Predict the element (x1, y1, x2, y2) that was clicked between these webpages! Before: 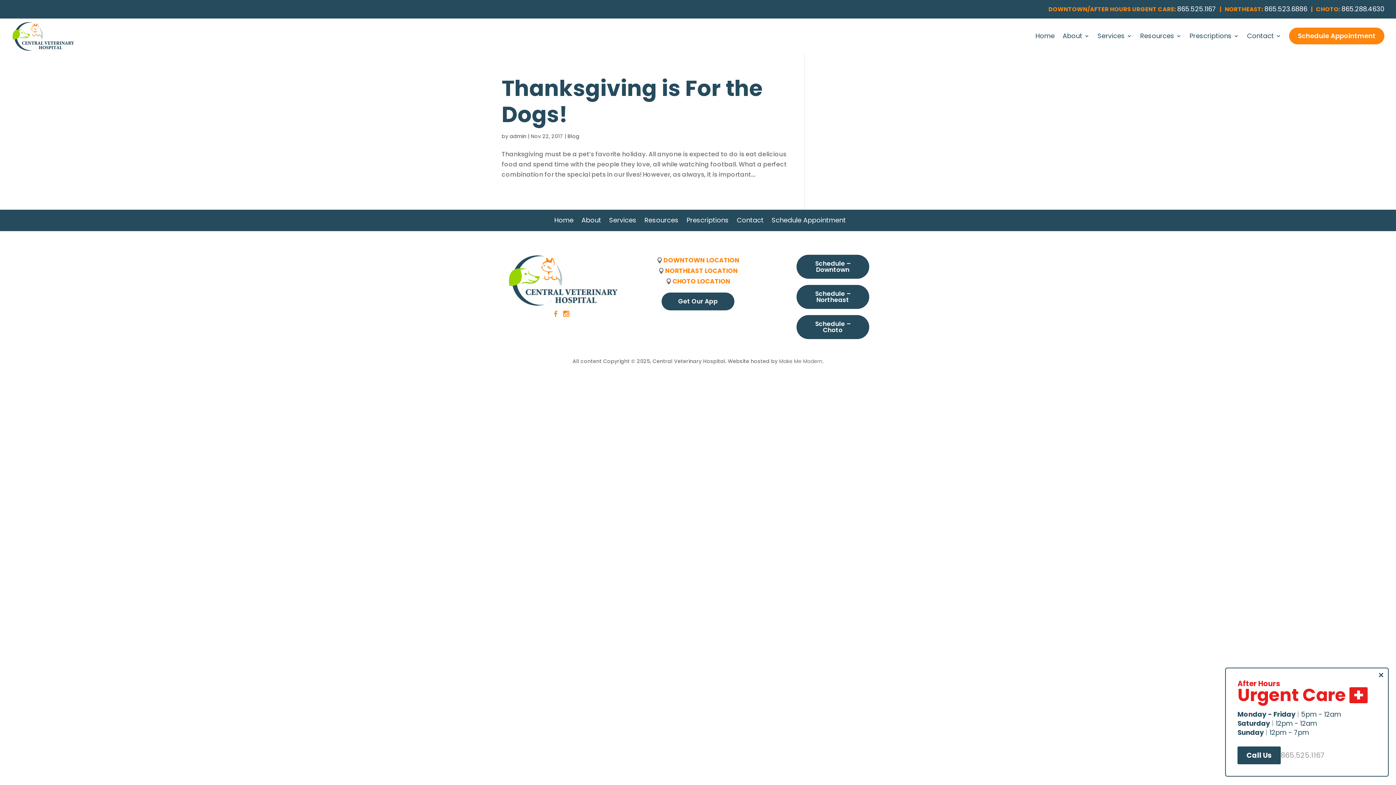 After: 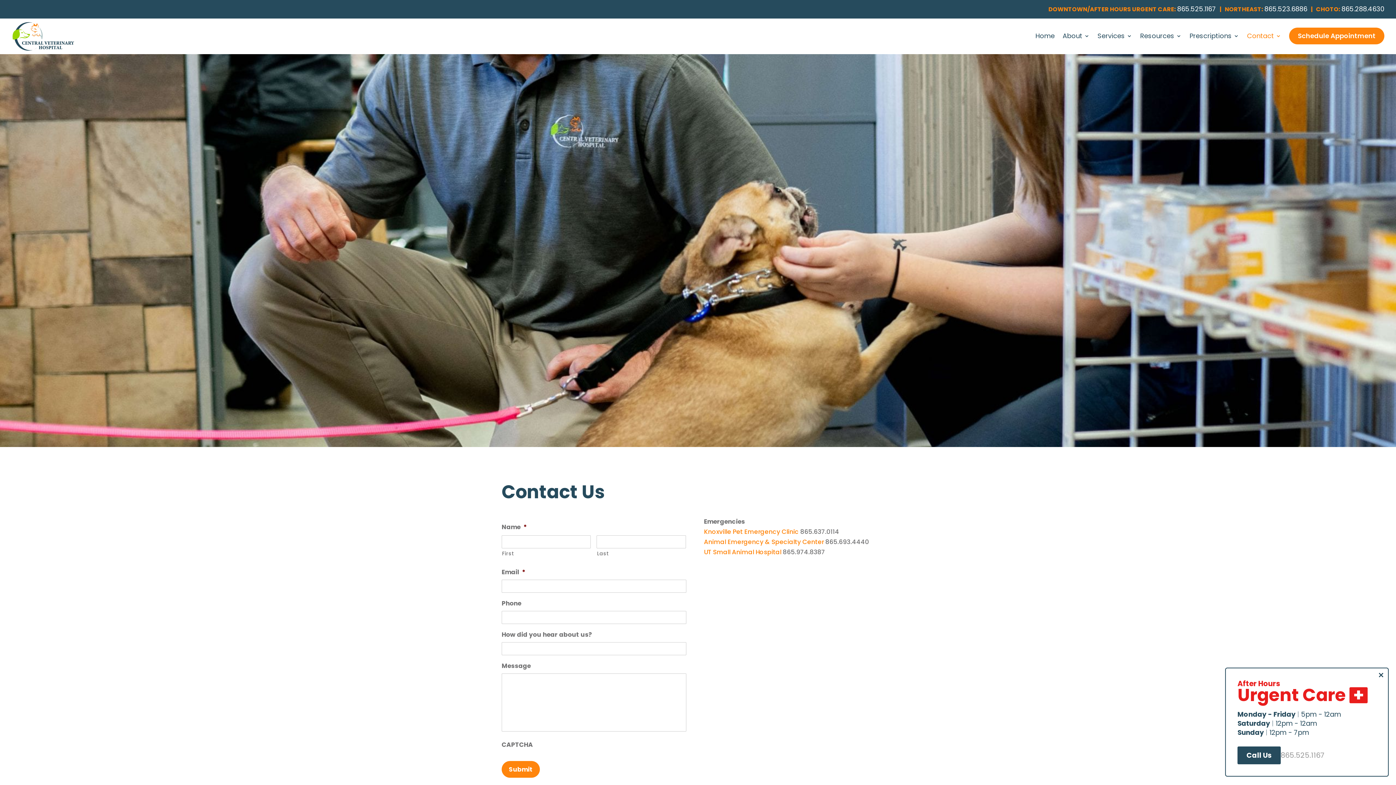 Action: label: Contact bbox: (1247, 33, 1281, 54)